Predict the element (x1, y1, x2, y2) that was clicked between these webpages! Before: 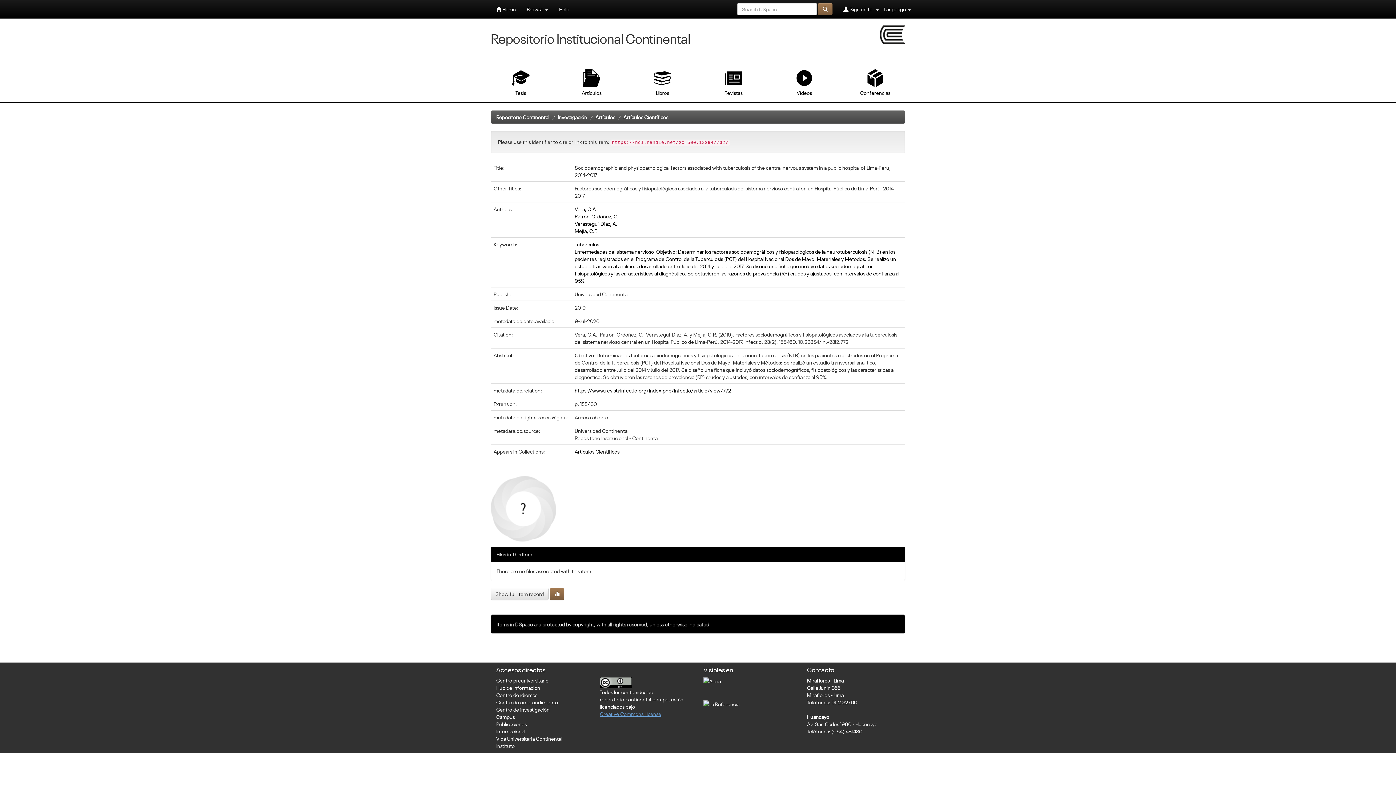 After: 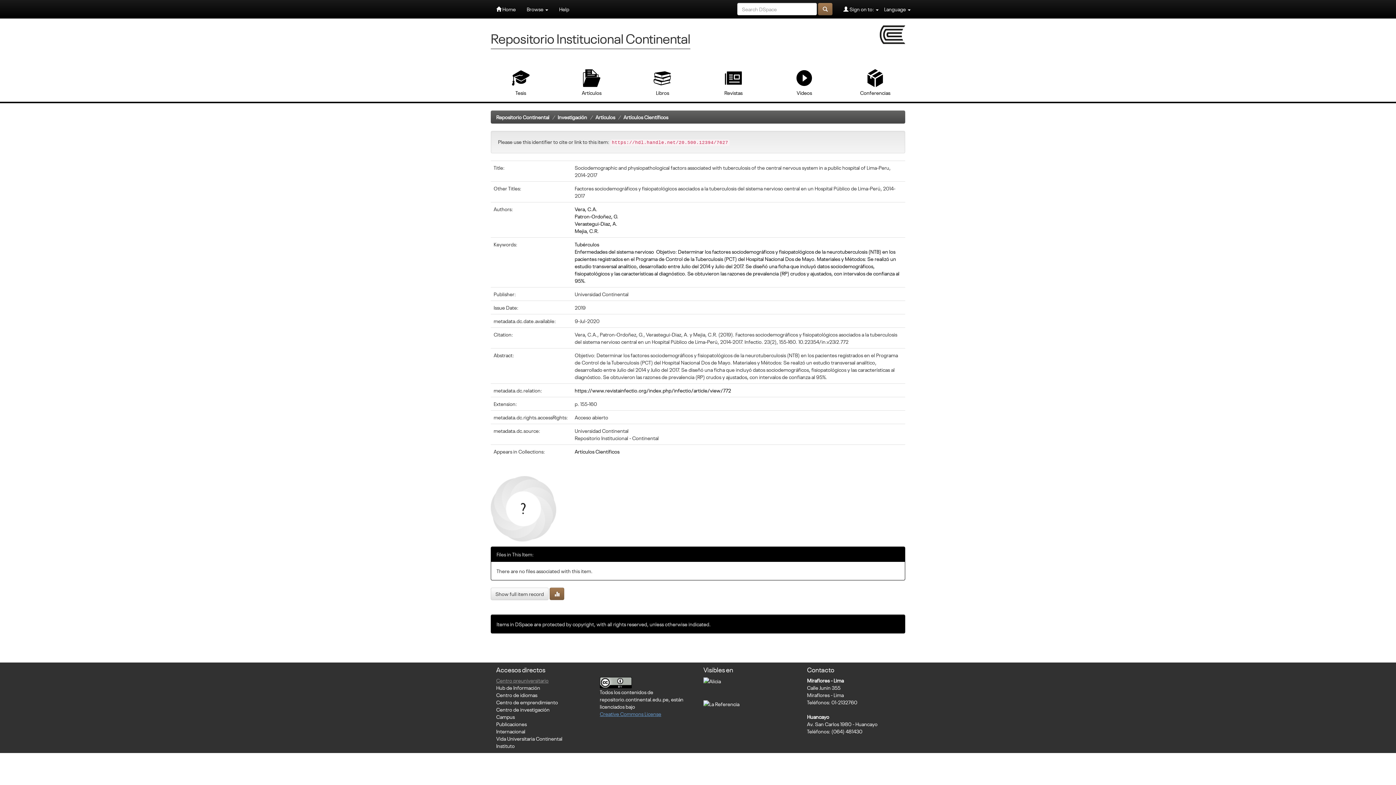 Action: bbox: (496, 677, 548, 683) label: Centro preuniversitario